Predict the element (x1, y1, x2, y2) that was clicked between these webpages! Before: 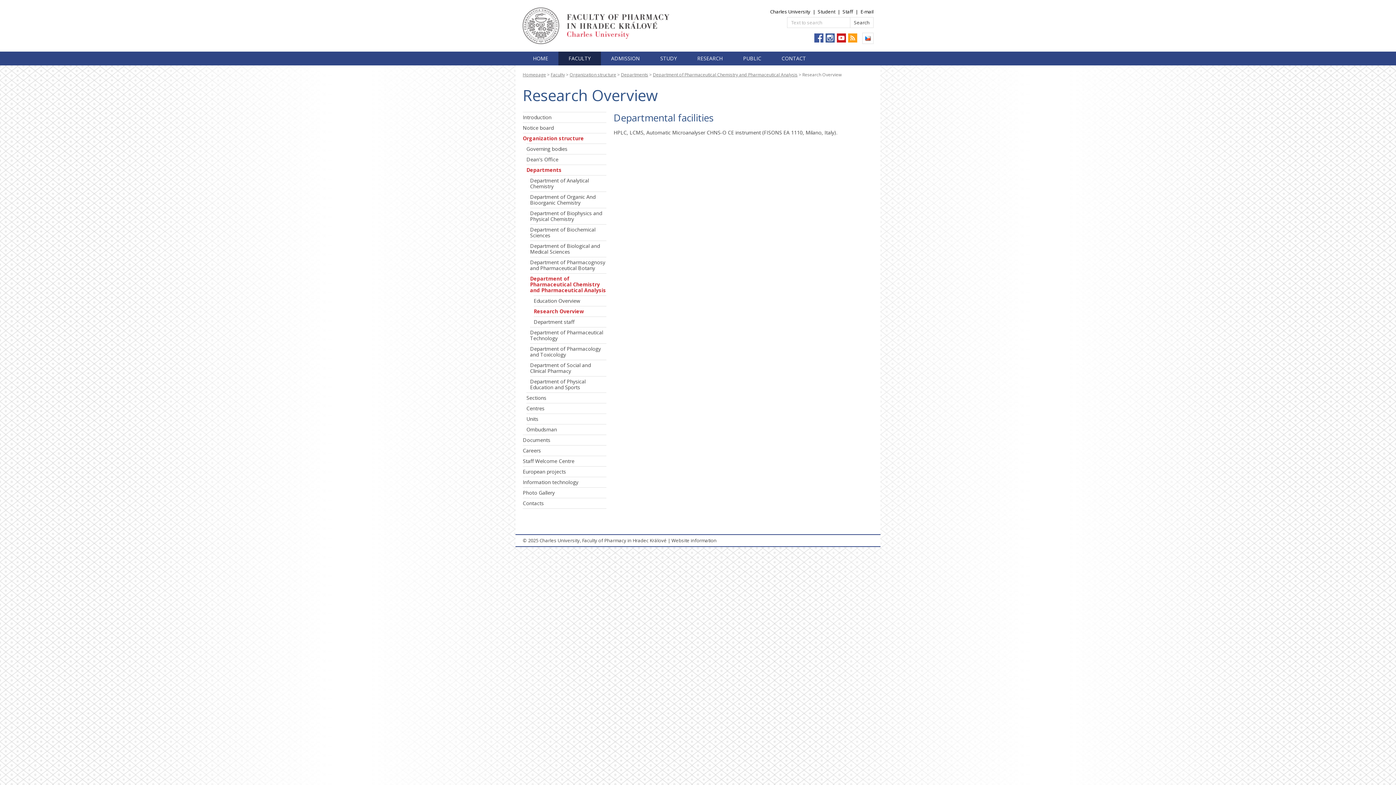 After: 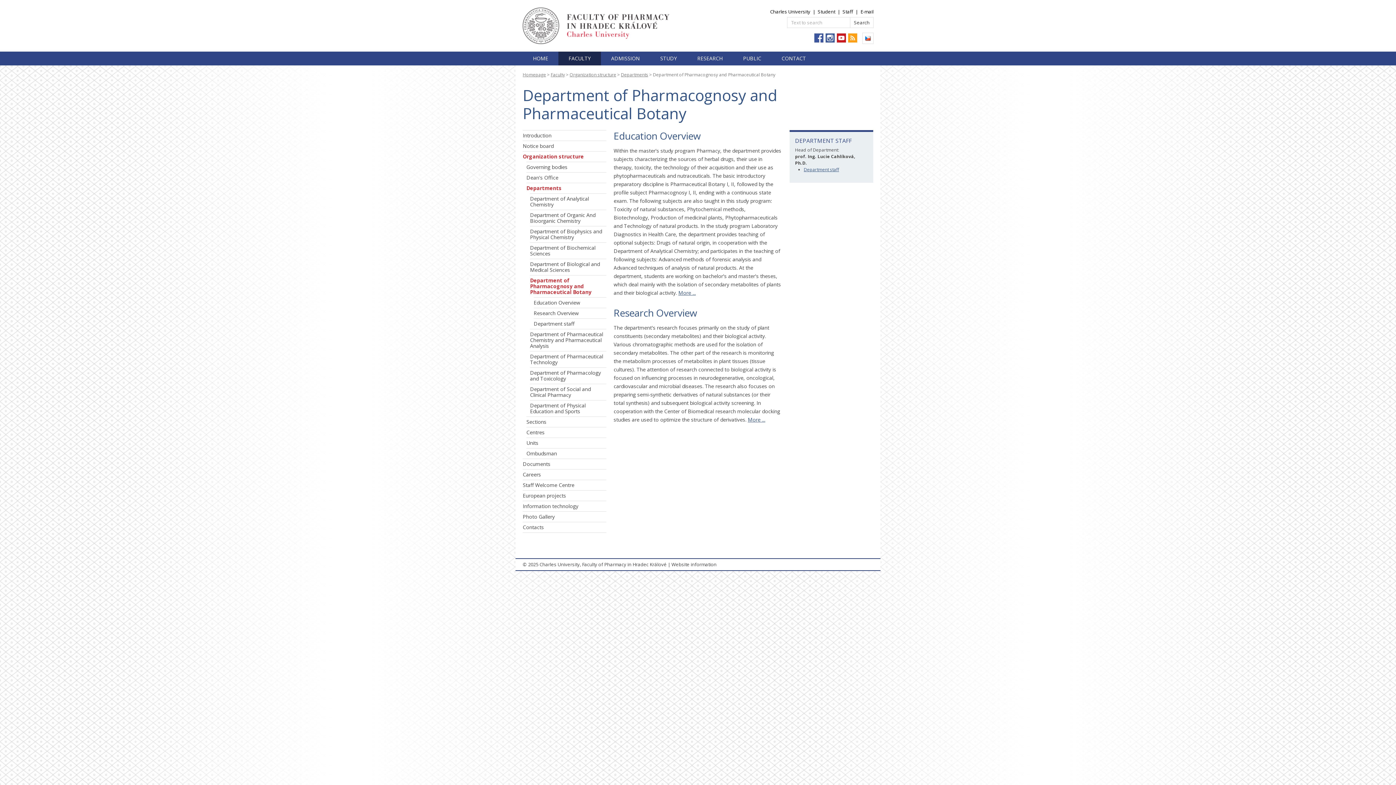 Action: label: Department of Pharmacognosy and Pharmaceutical Botany bbox: (530, 257, 606, 273)